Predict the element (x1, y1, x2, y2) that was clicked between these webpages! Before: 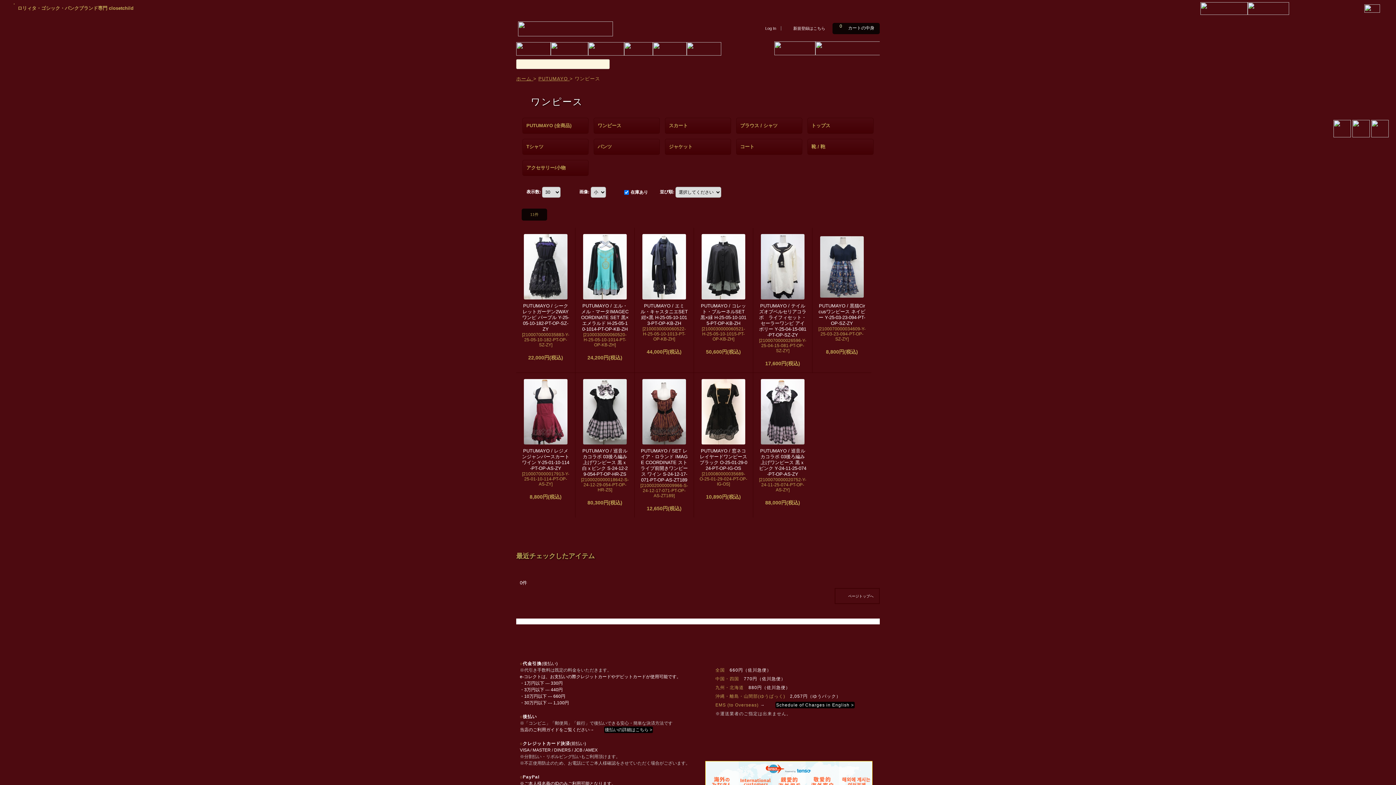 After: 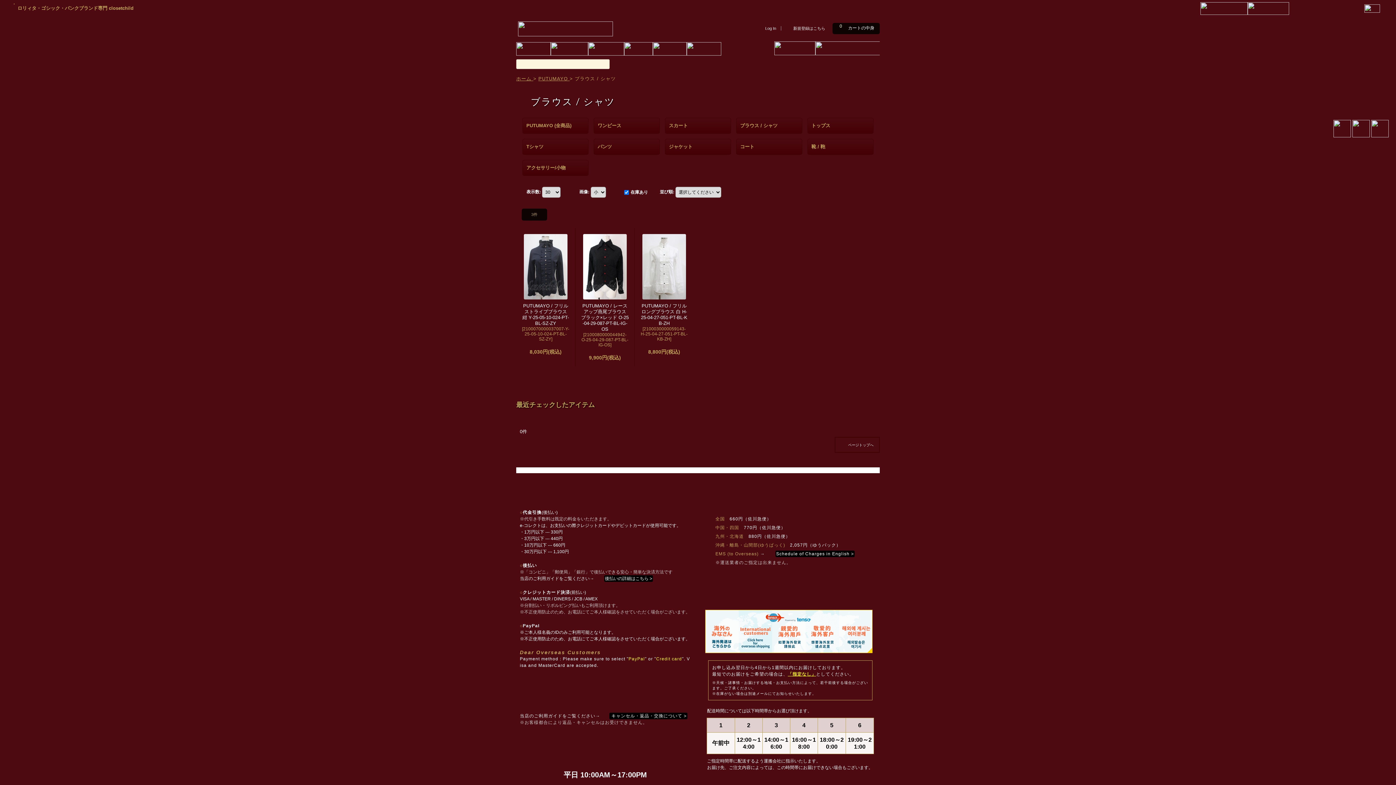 Action: bbox: (736, 117, 802, 133) label: ブラウス / シャツ